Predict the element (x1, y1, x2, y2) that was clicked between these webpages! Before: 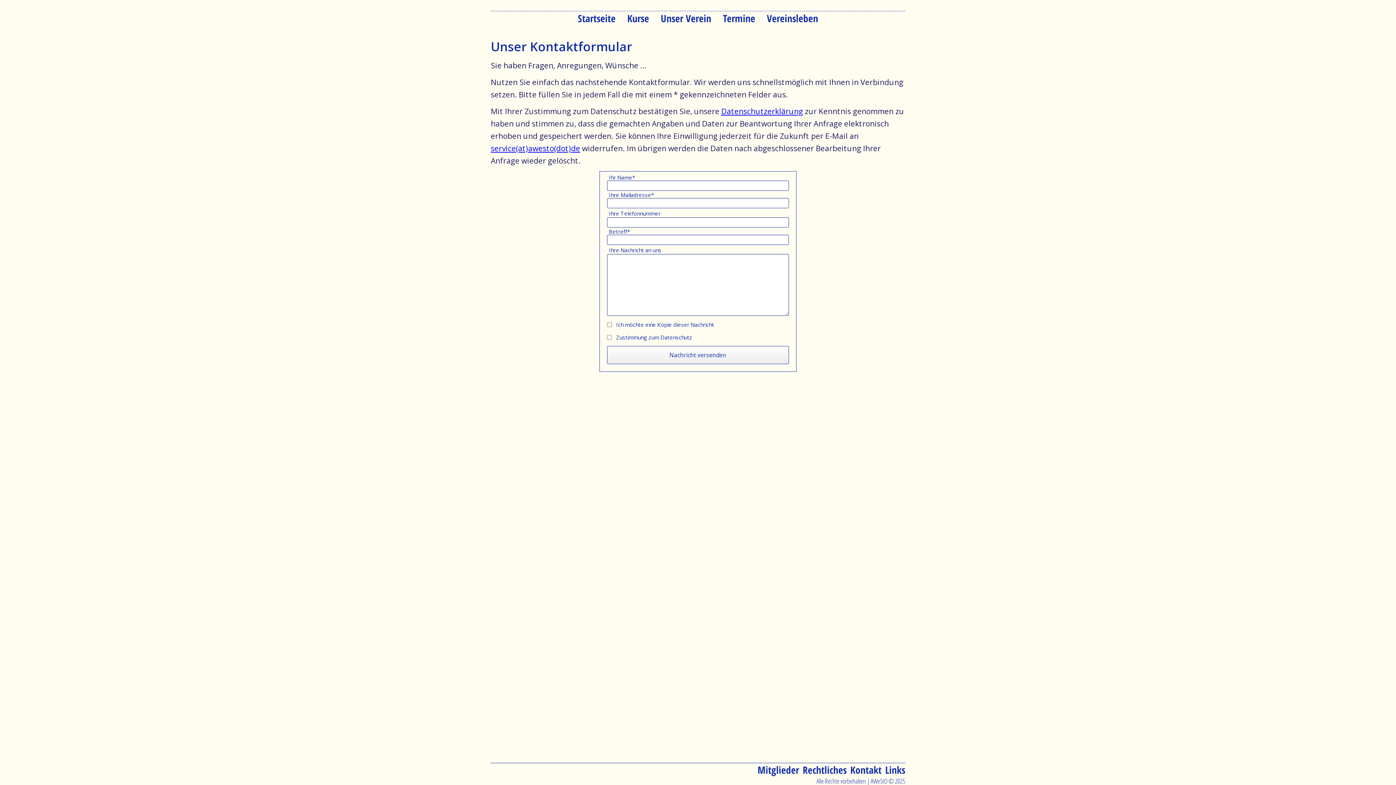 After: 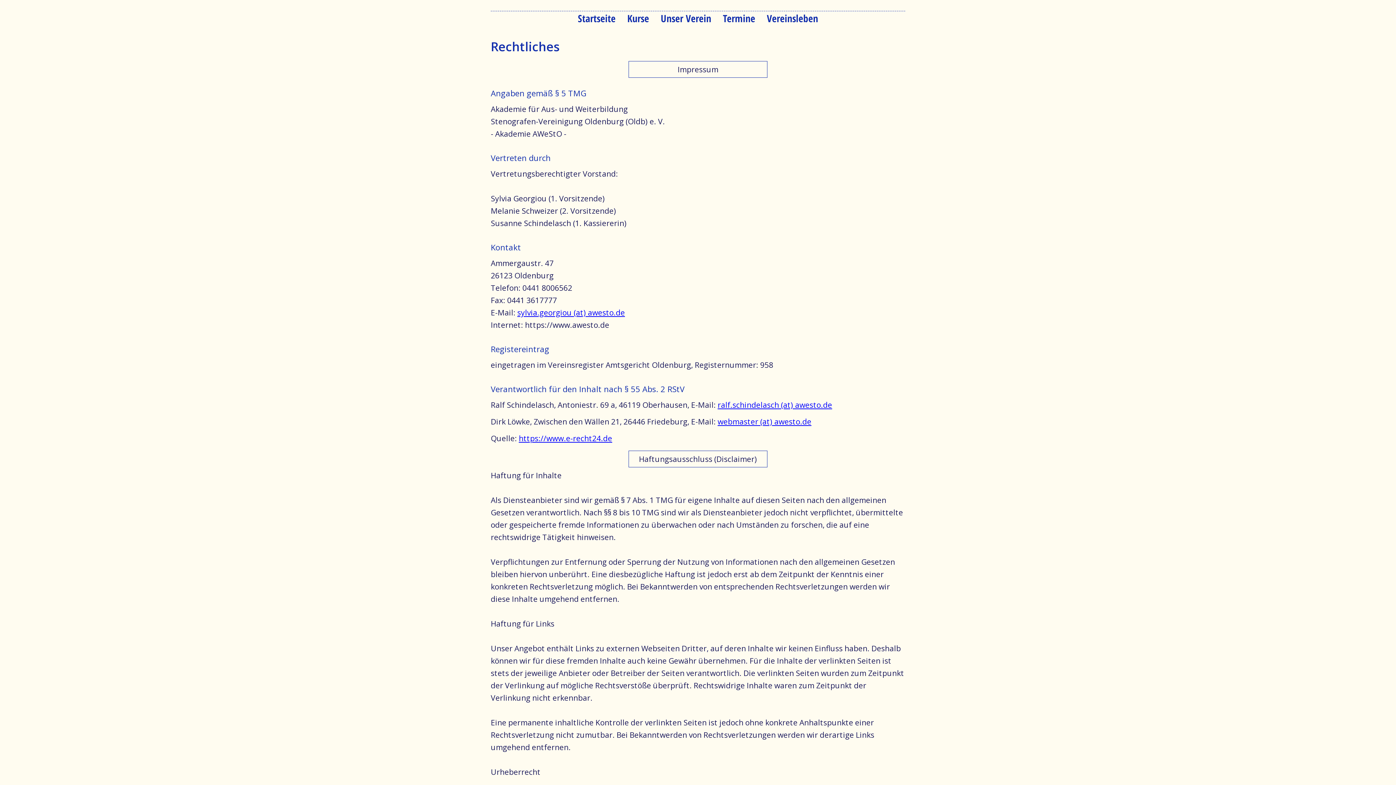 Action: label: Rechtliches bbox: (799, 763, 846, 777)